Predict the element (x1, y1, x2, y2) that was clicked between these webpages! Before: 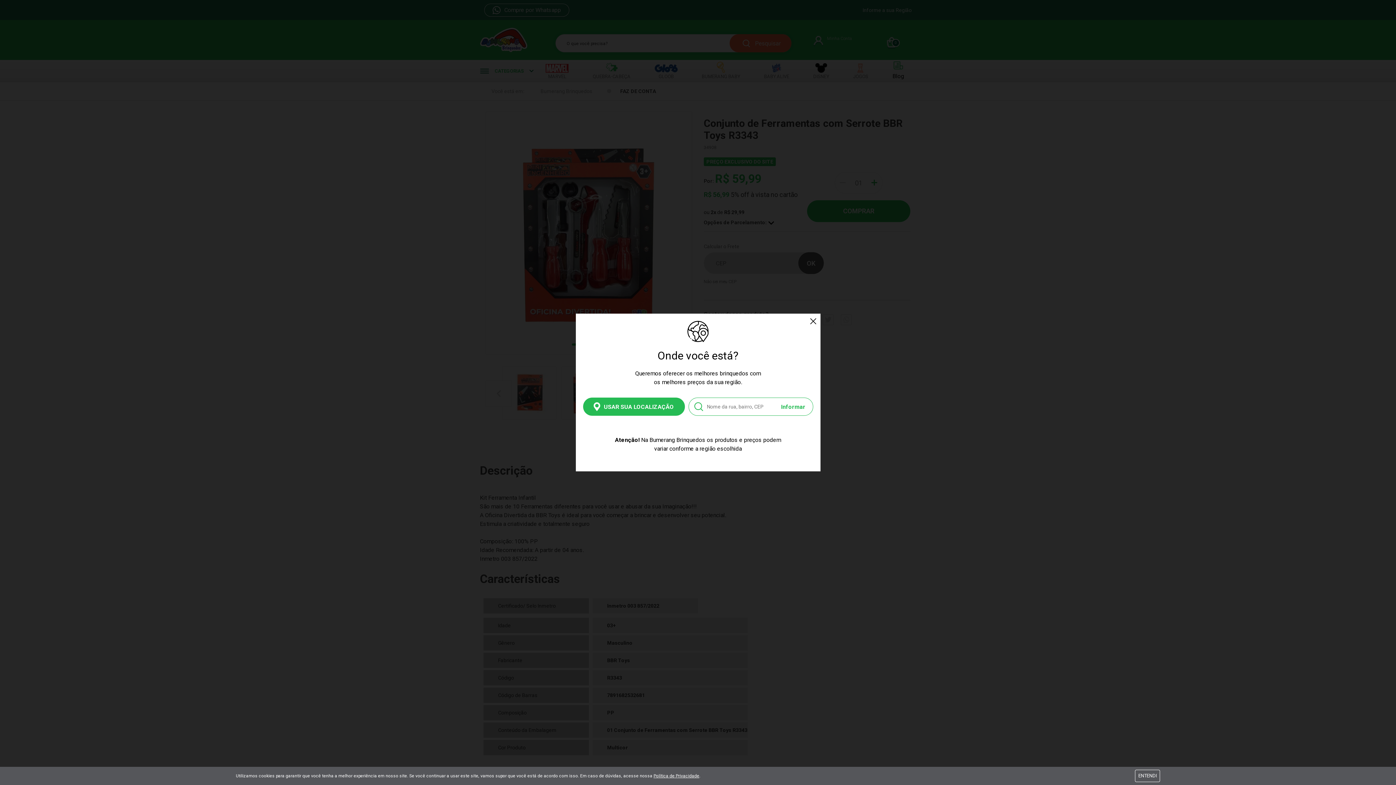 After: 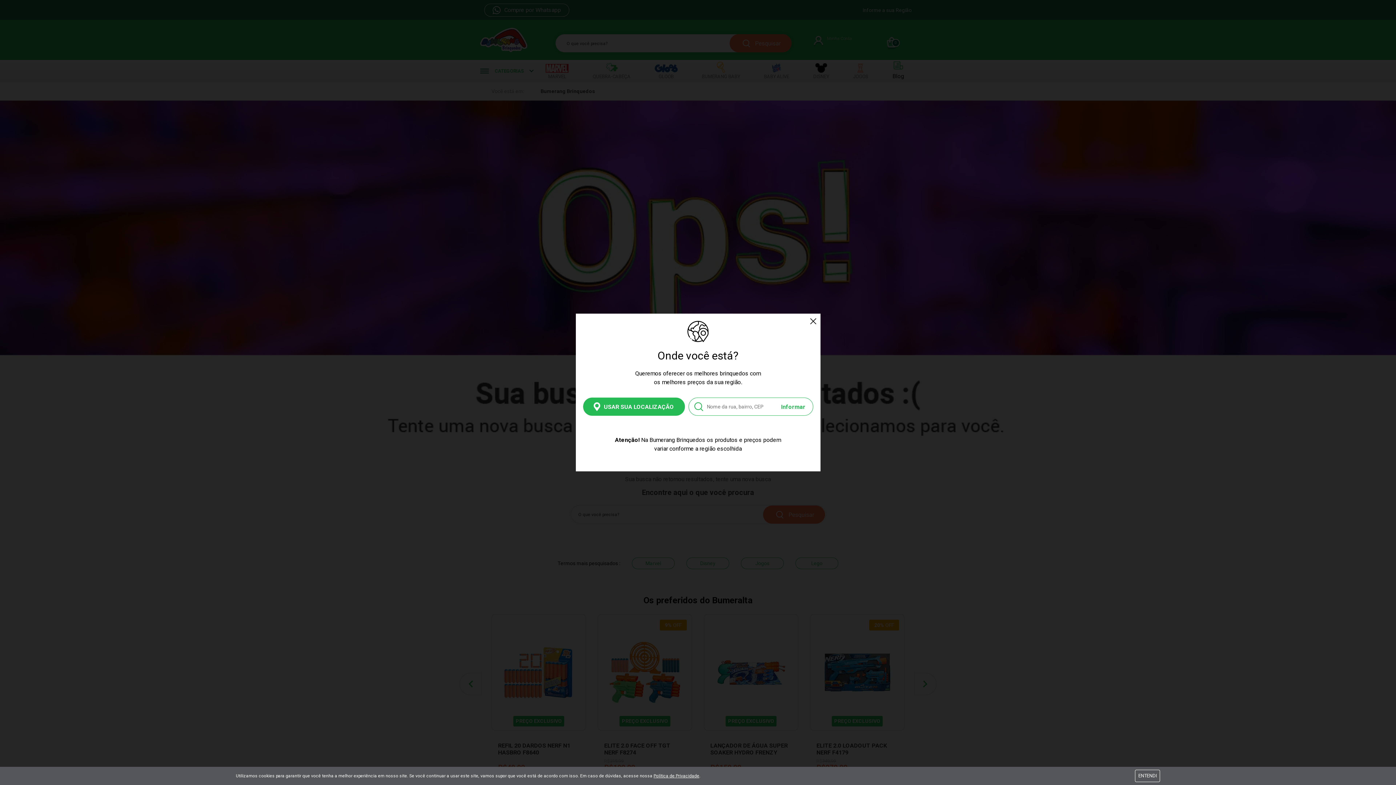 Action: label: Política de Privacidade bbox: (653, 773, 699, 778)